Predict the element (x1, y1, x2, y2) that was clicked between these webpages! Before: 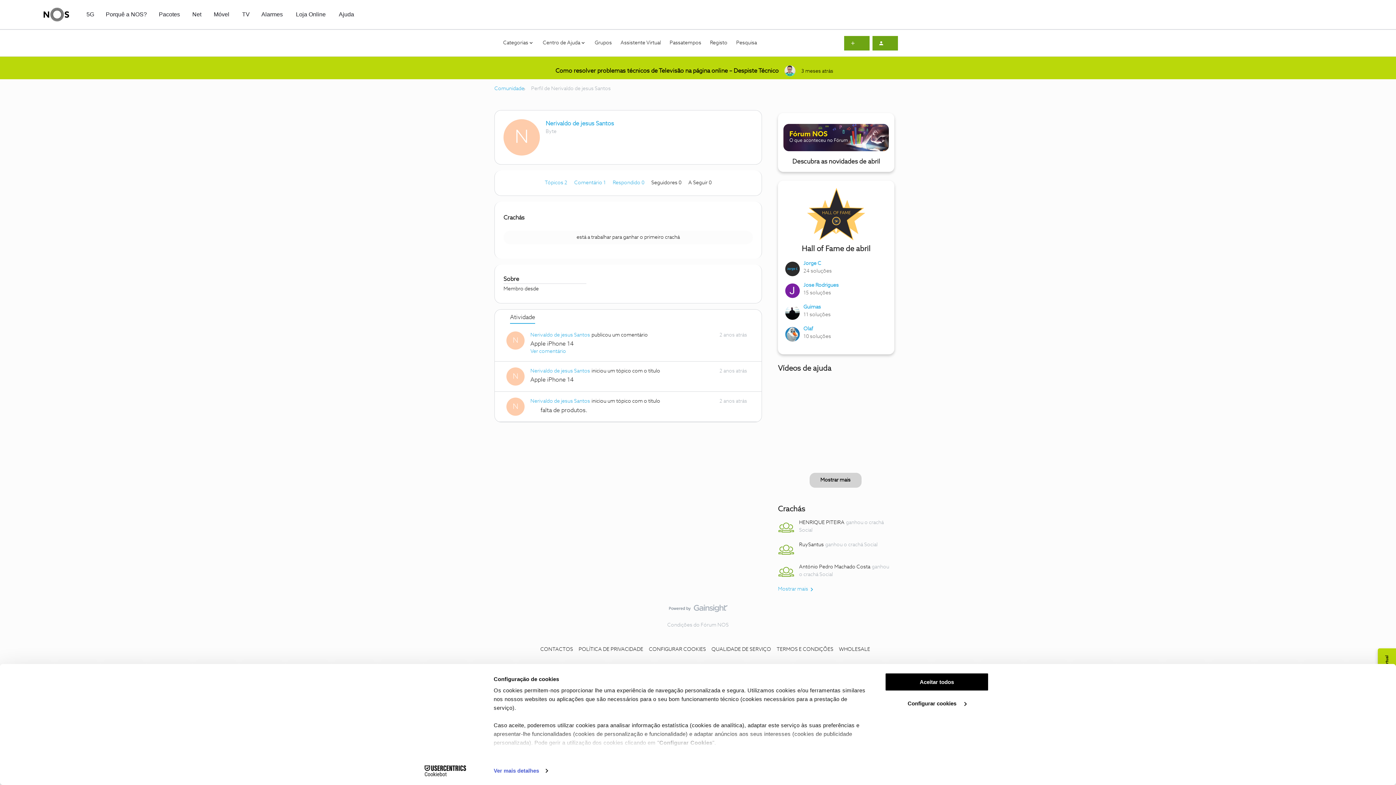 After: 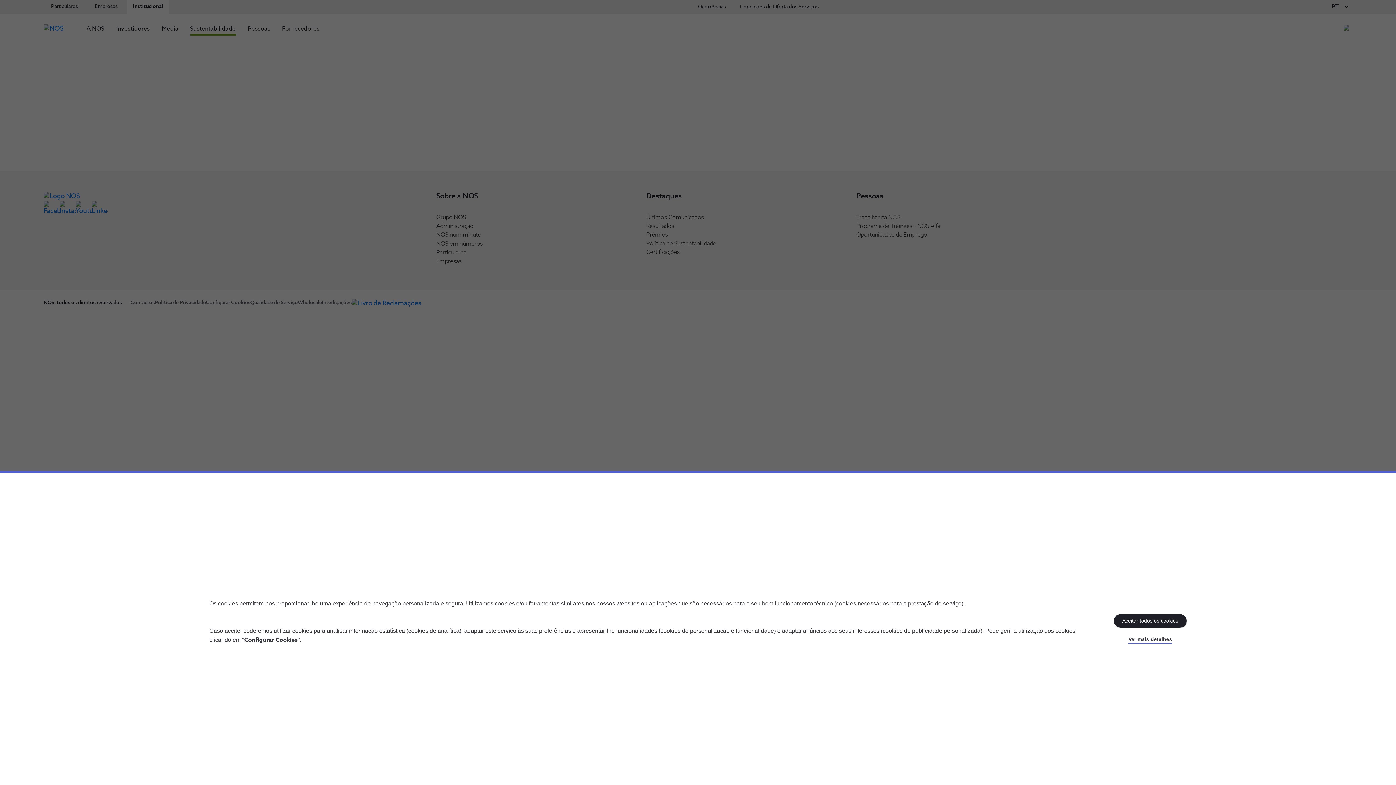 Action: label: POLÍTICA DE PRIVACIDADE bbox: (578, 647, 643, 652)